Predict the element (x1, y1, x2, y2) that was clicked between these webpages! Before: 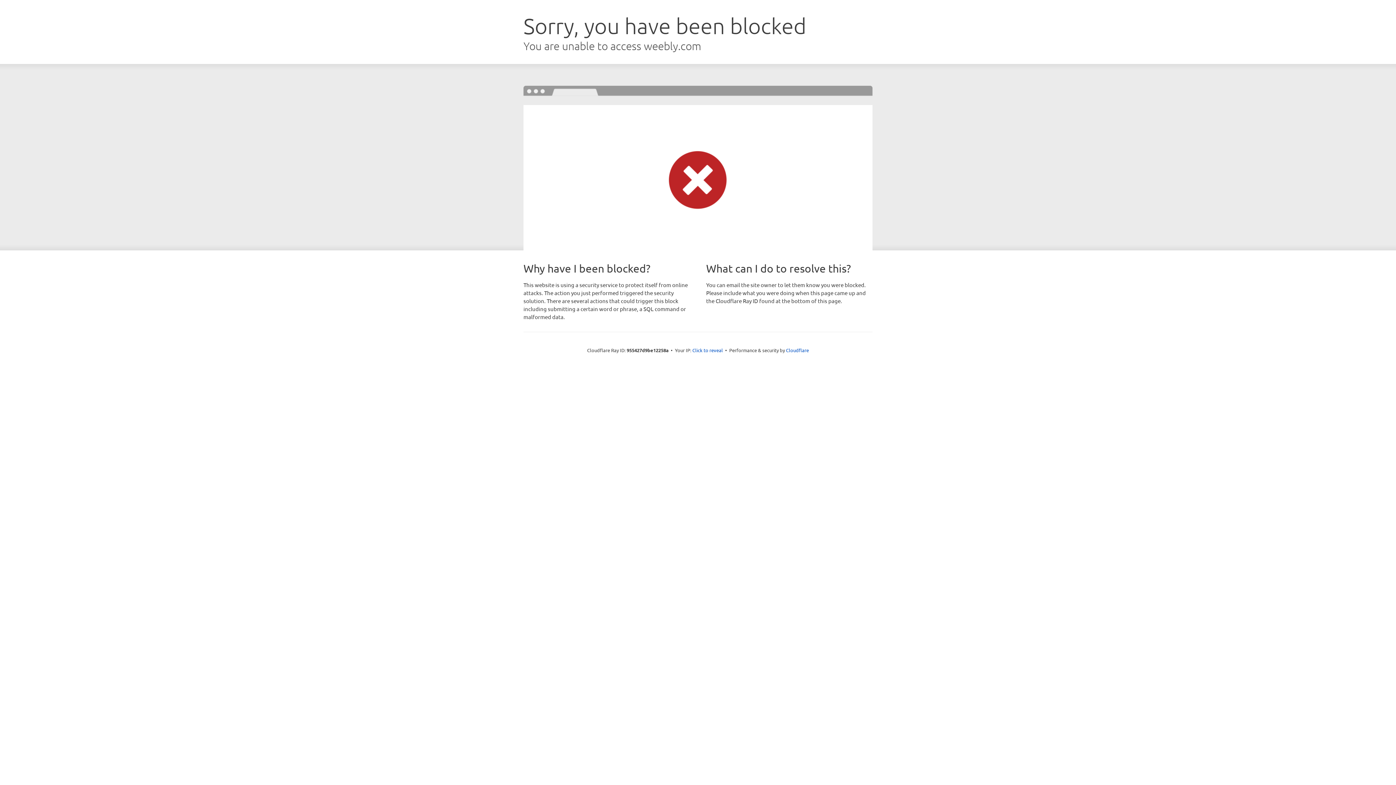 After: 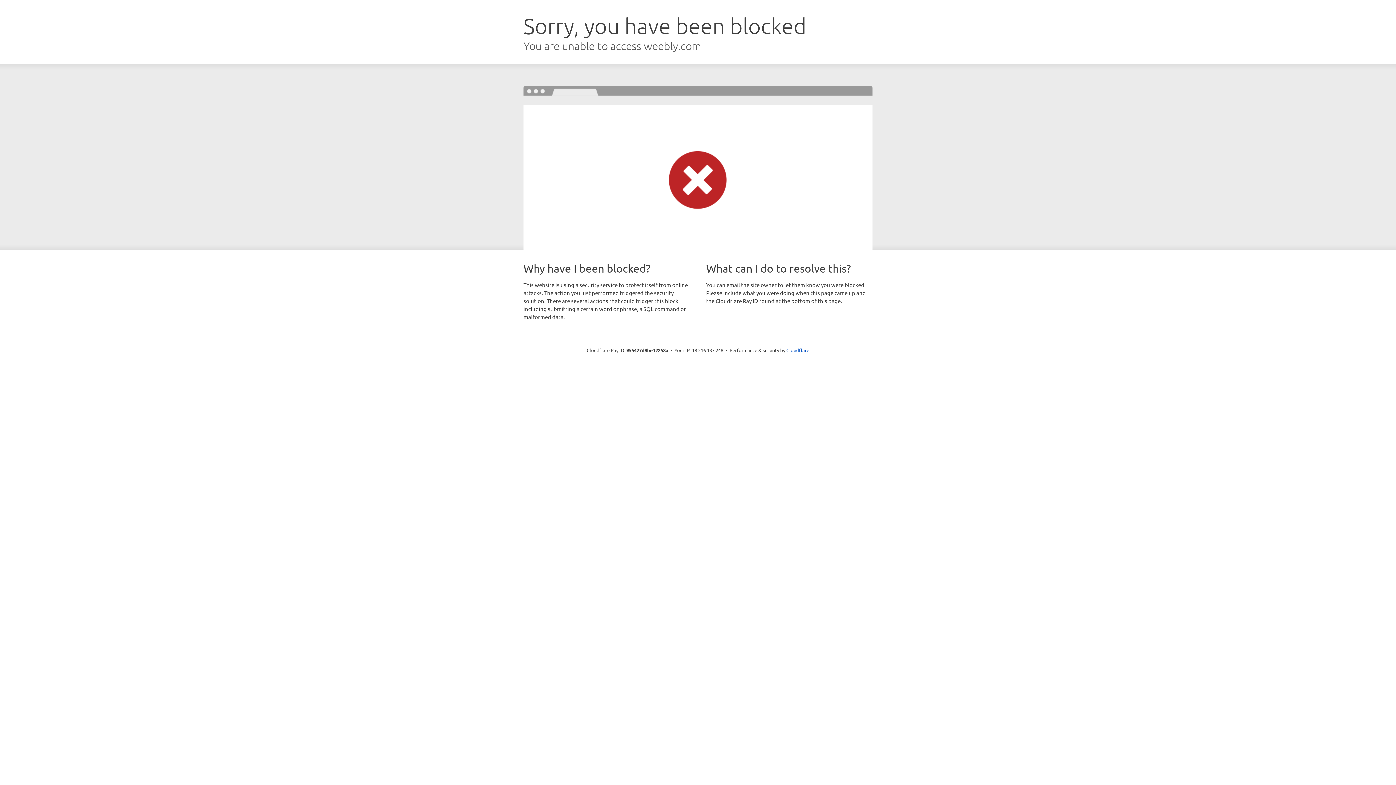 Action: bbox: (692, 346, 723, 353) label: Click to reveal